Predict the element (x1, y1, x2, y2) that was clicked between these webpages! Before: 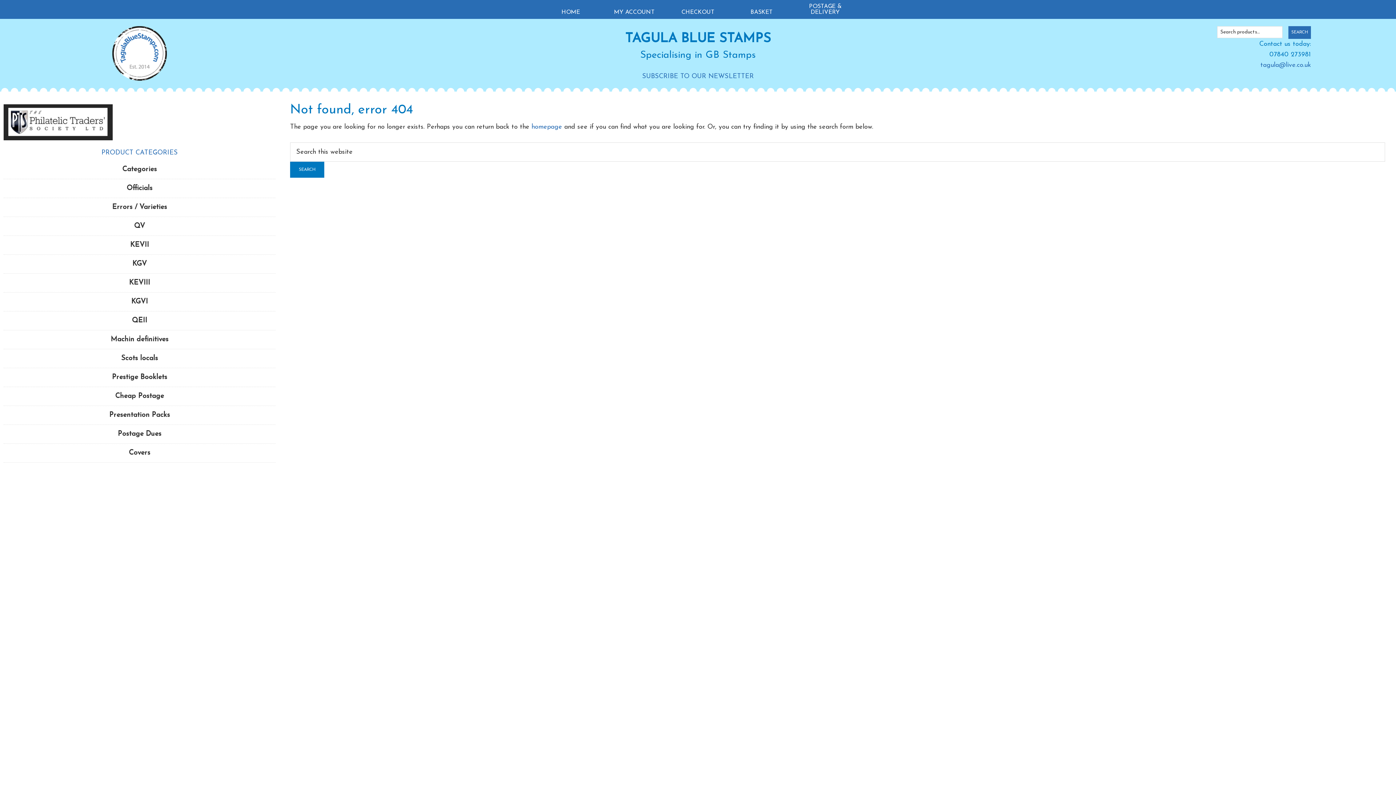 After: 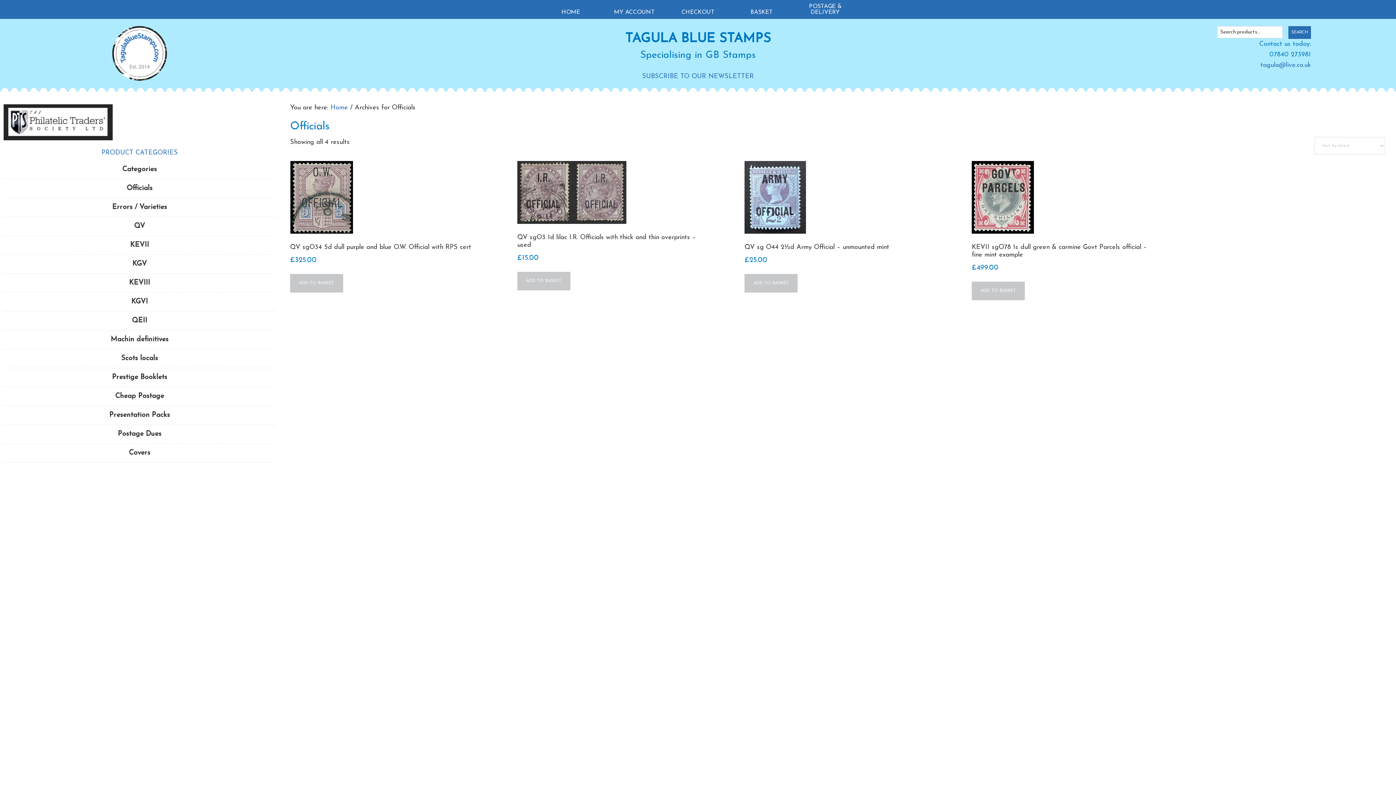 Action: bbox: (126, 185, 152, 192) label: Officials